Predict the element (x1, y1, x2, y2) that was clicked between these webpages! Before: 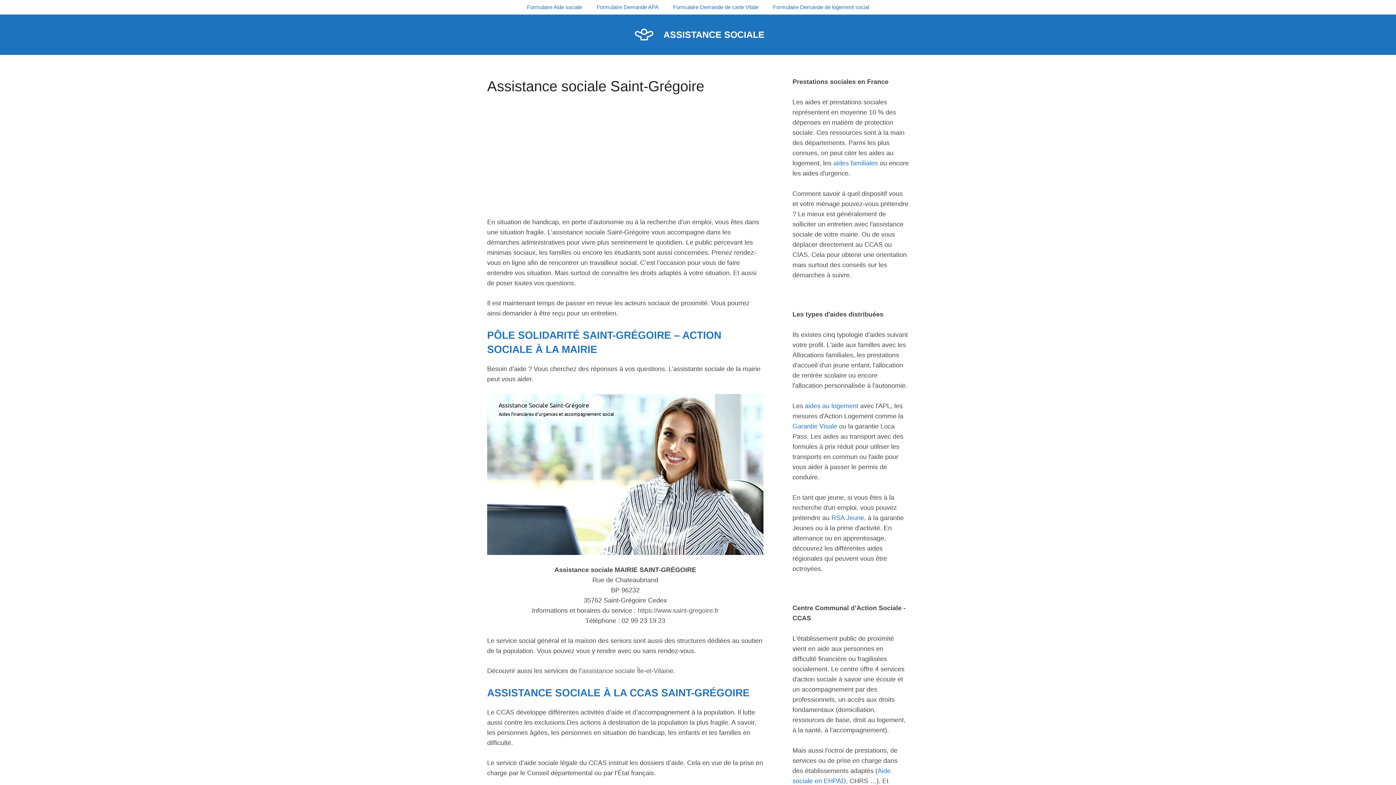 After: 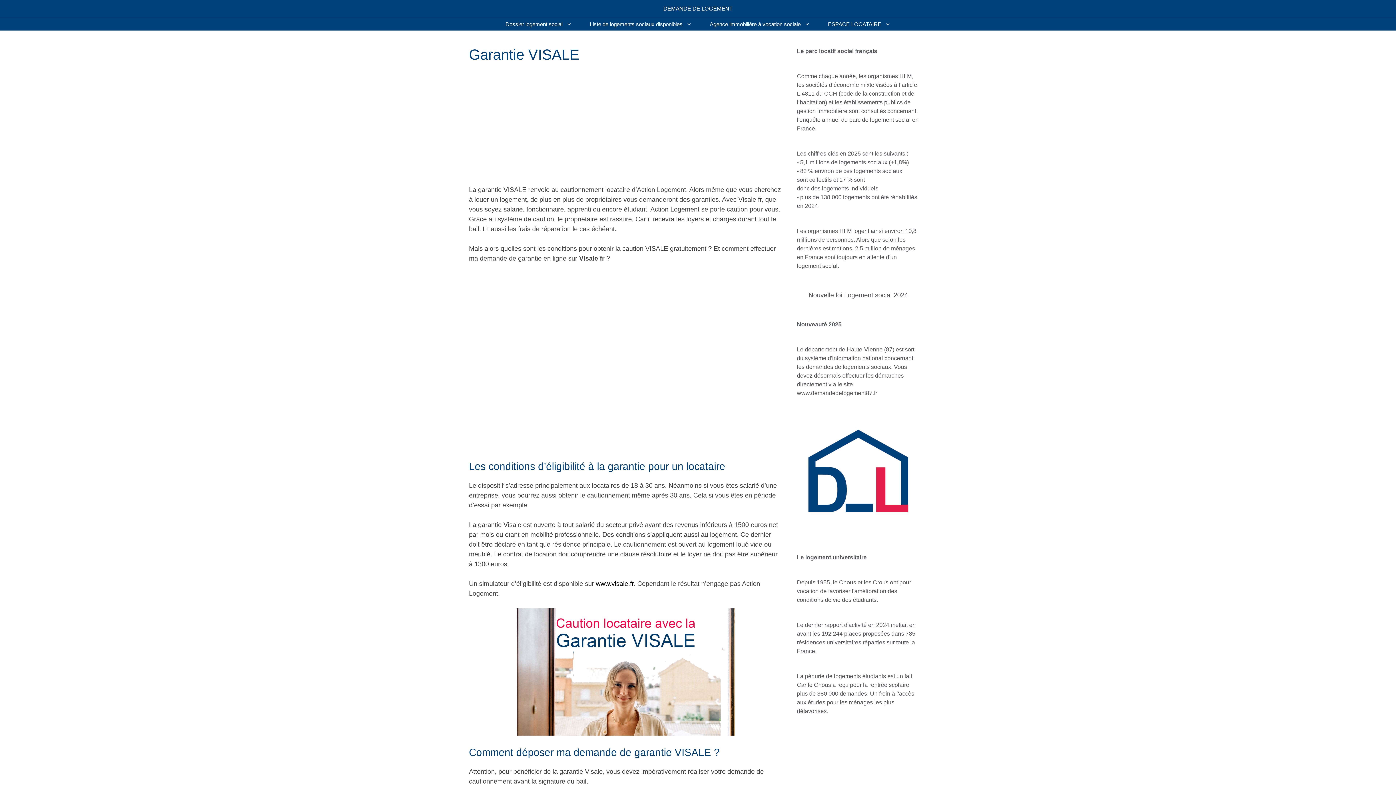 Action: label: Garantie Visale bbox: (792, 422, 837, 430)